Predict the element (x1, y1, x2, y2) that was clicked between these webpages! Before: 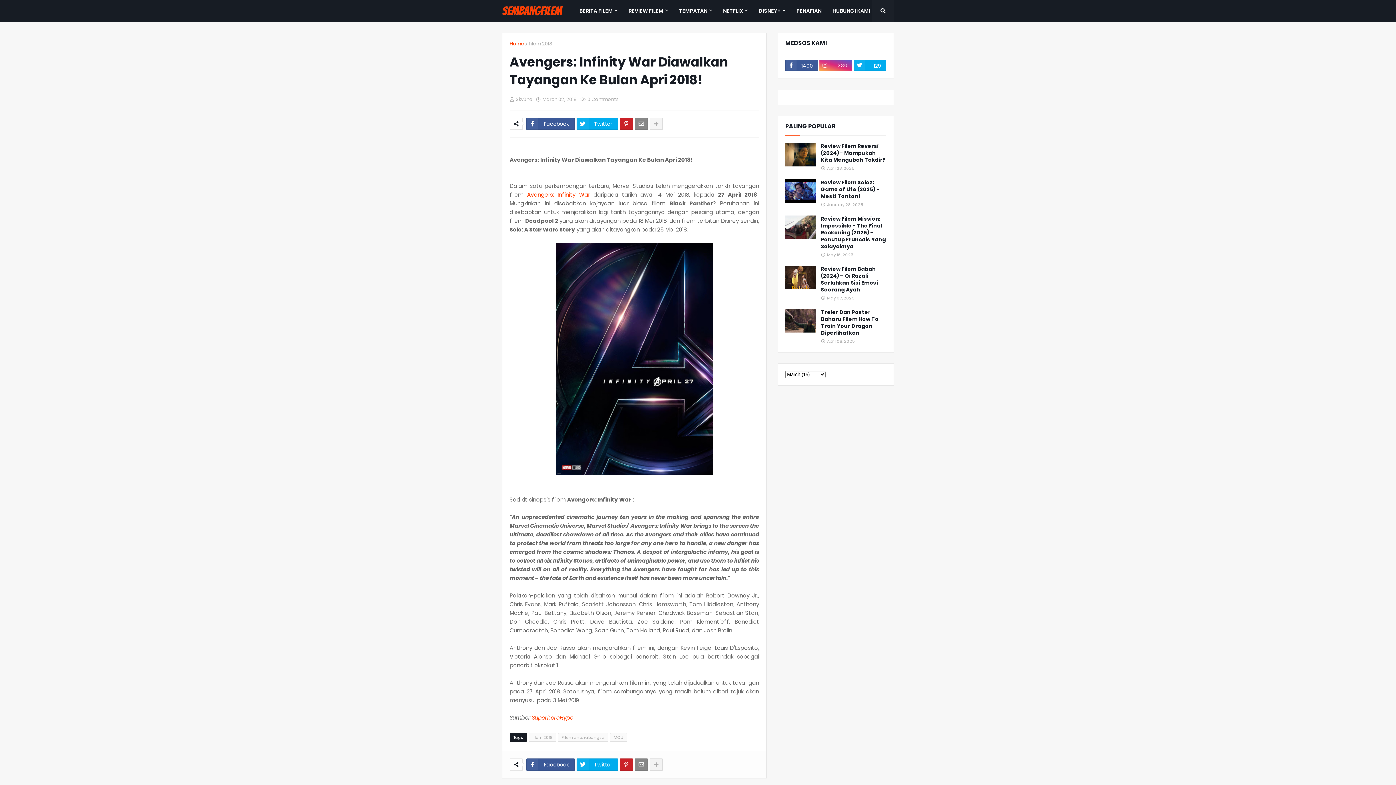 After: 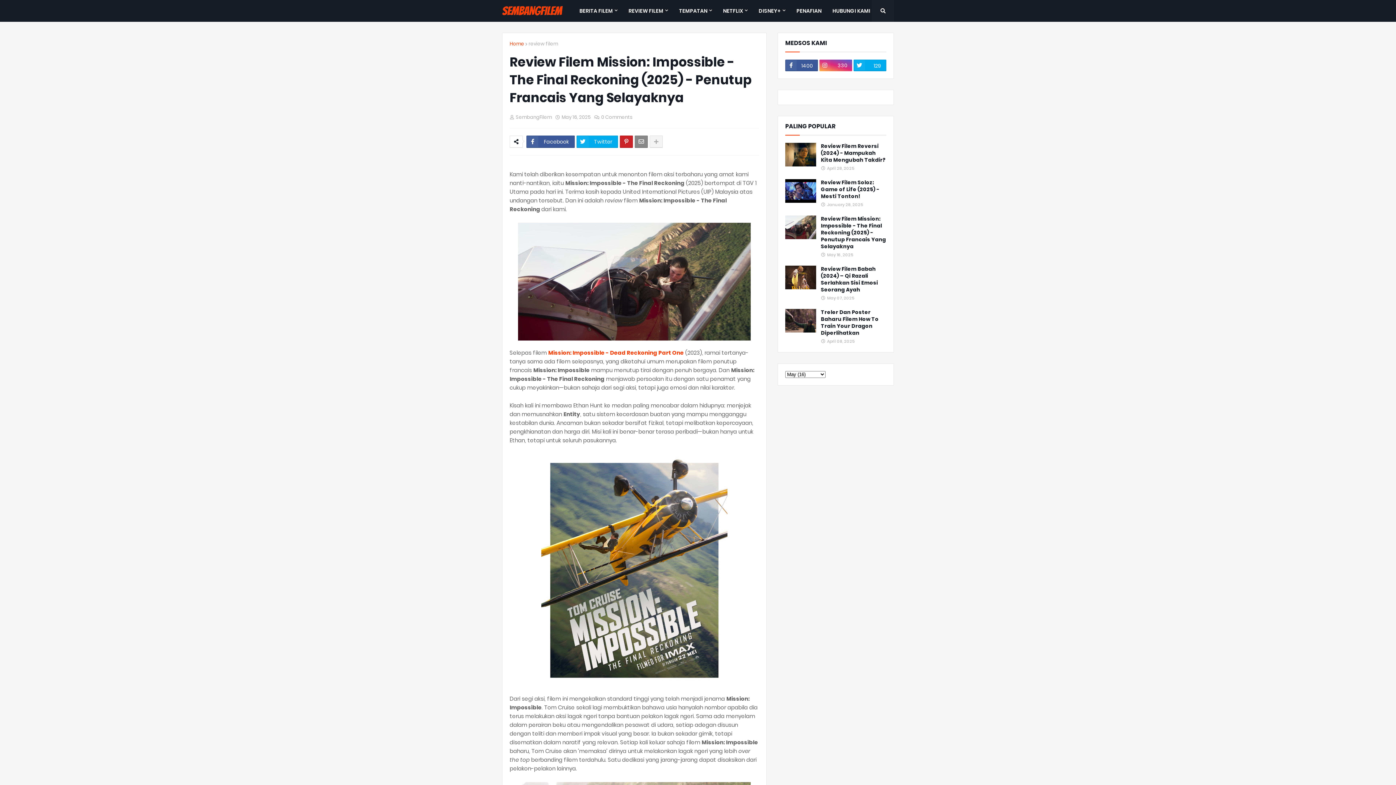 Action: bbox: (785, 215, 816, 239)